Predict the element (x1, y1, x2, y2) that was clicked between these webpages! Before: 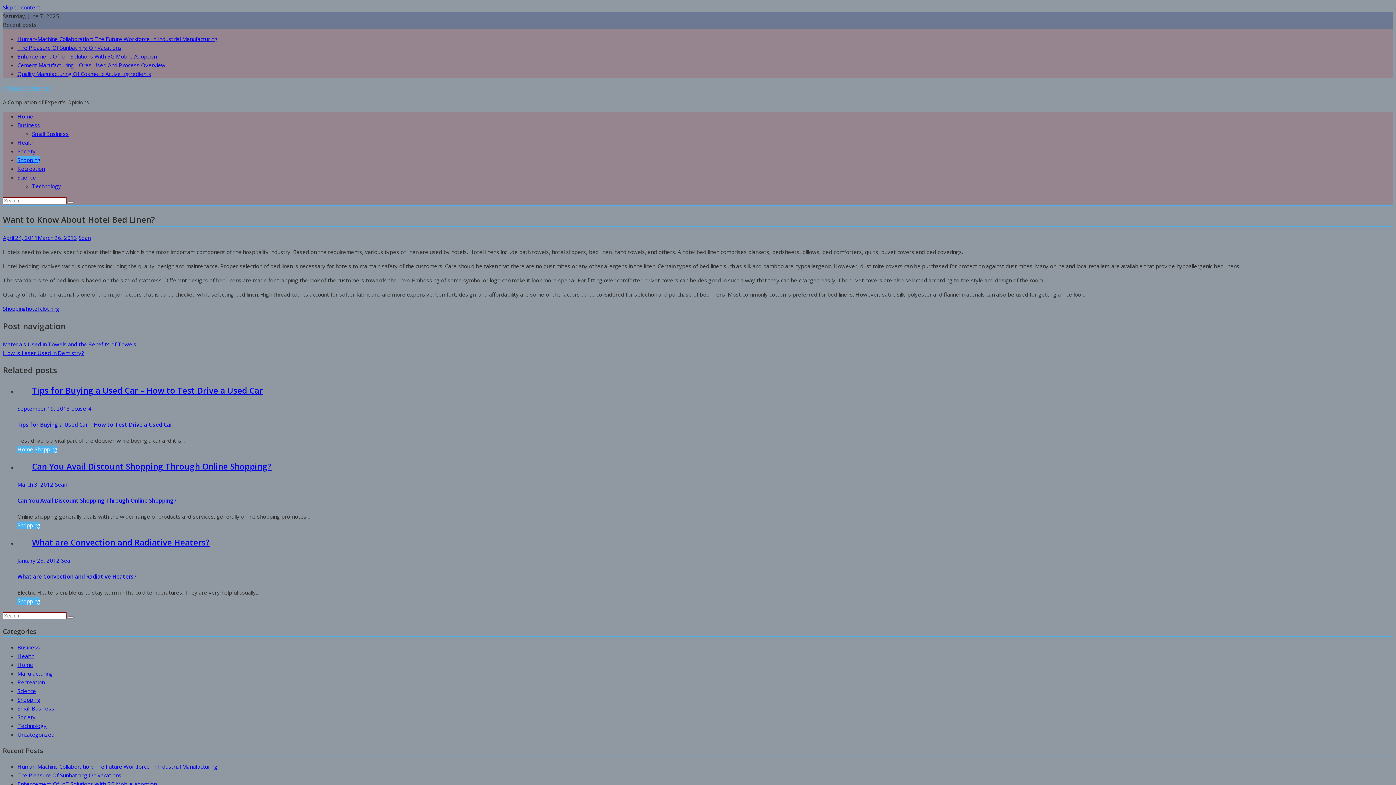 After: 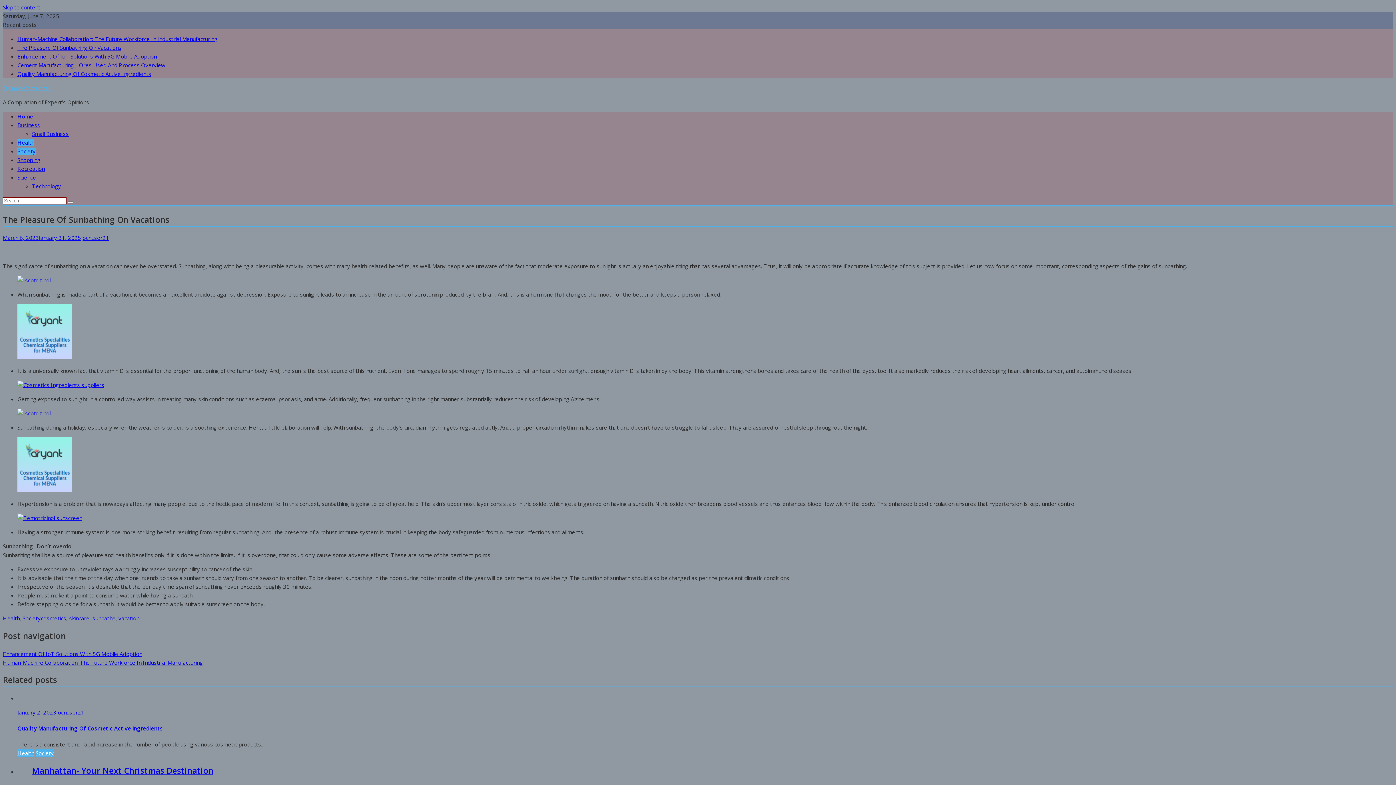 Action: bbox: (17, 44, 121, 51) label: The Pleasure Of Sunbathing On Vacations